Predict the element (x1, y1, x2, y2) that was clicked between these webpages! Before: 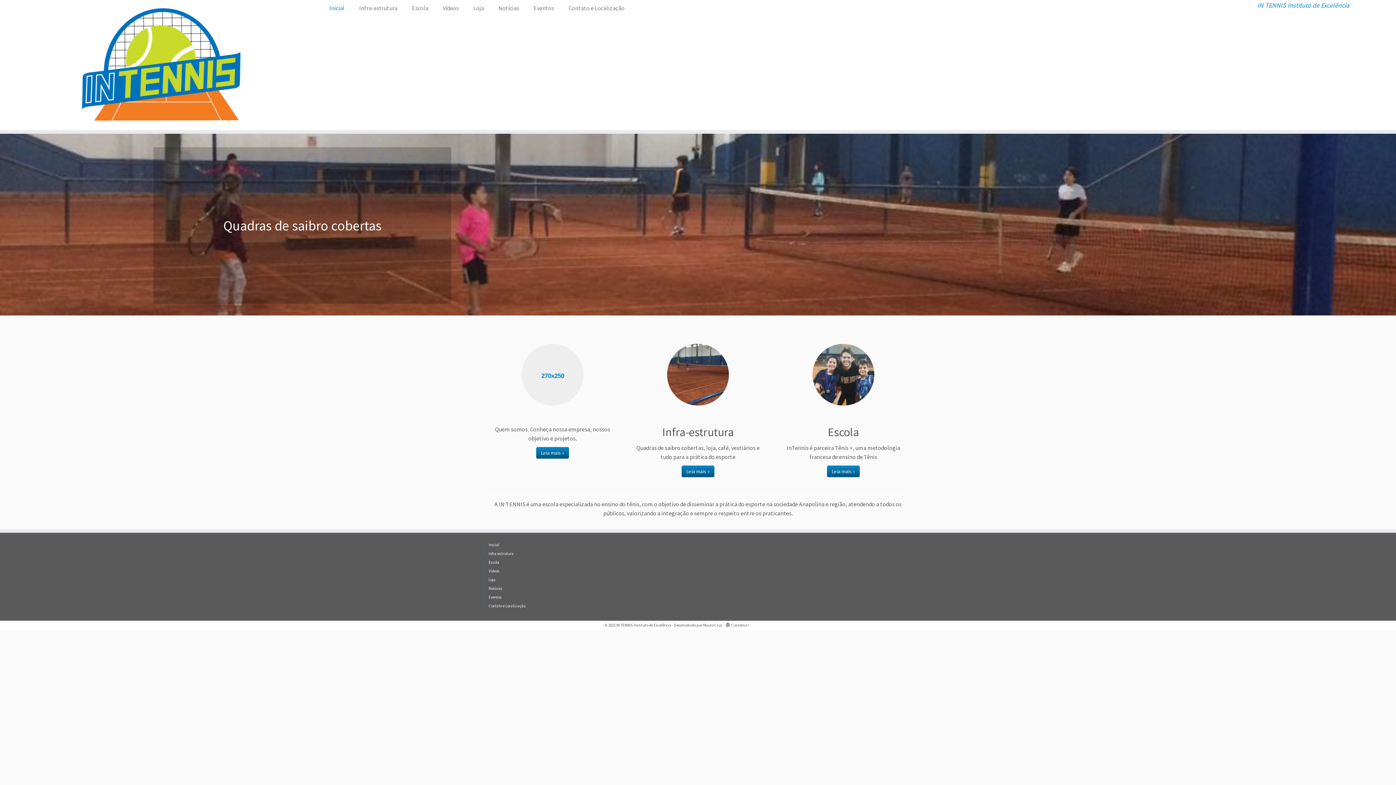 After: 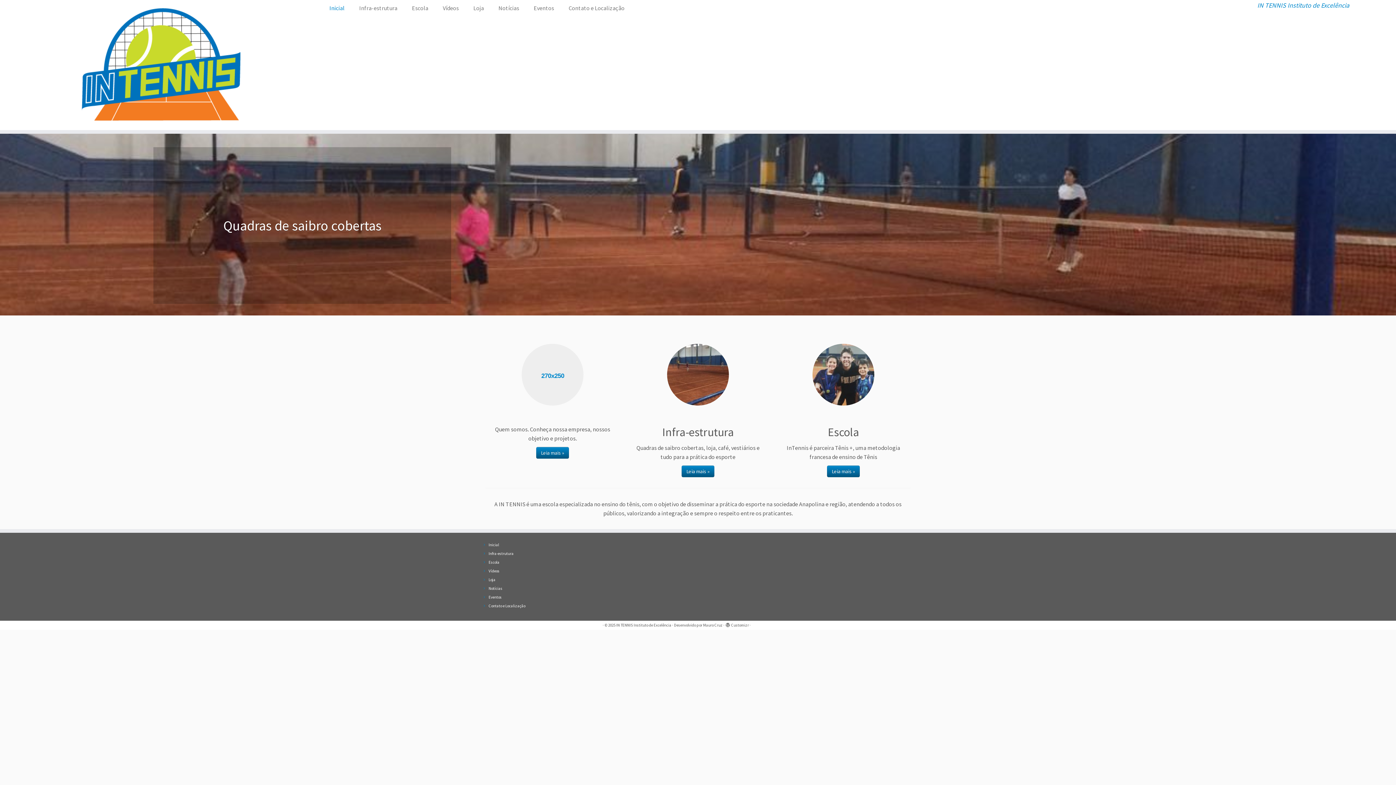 Action: bbox: (483, 306, 621, 443)